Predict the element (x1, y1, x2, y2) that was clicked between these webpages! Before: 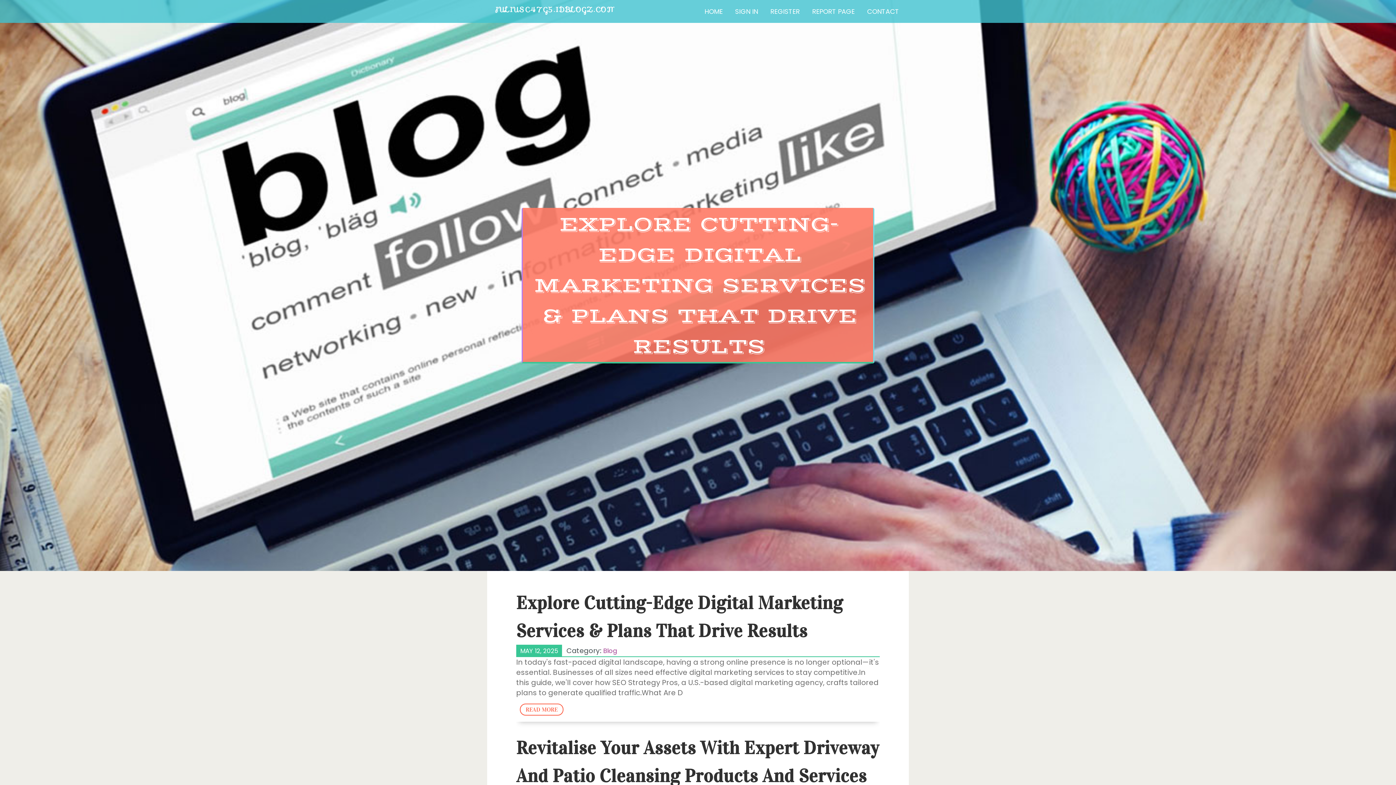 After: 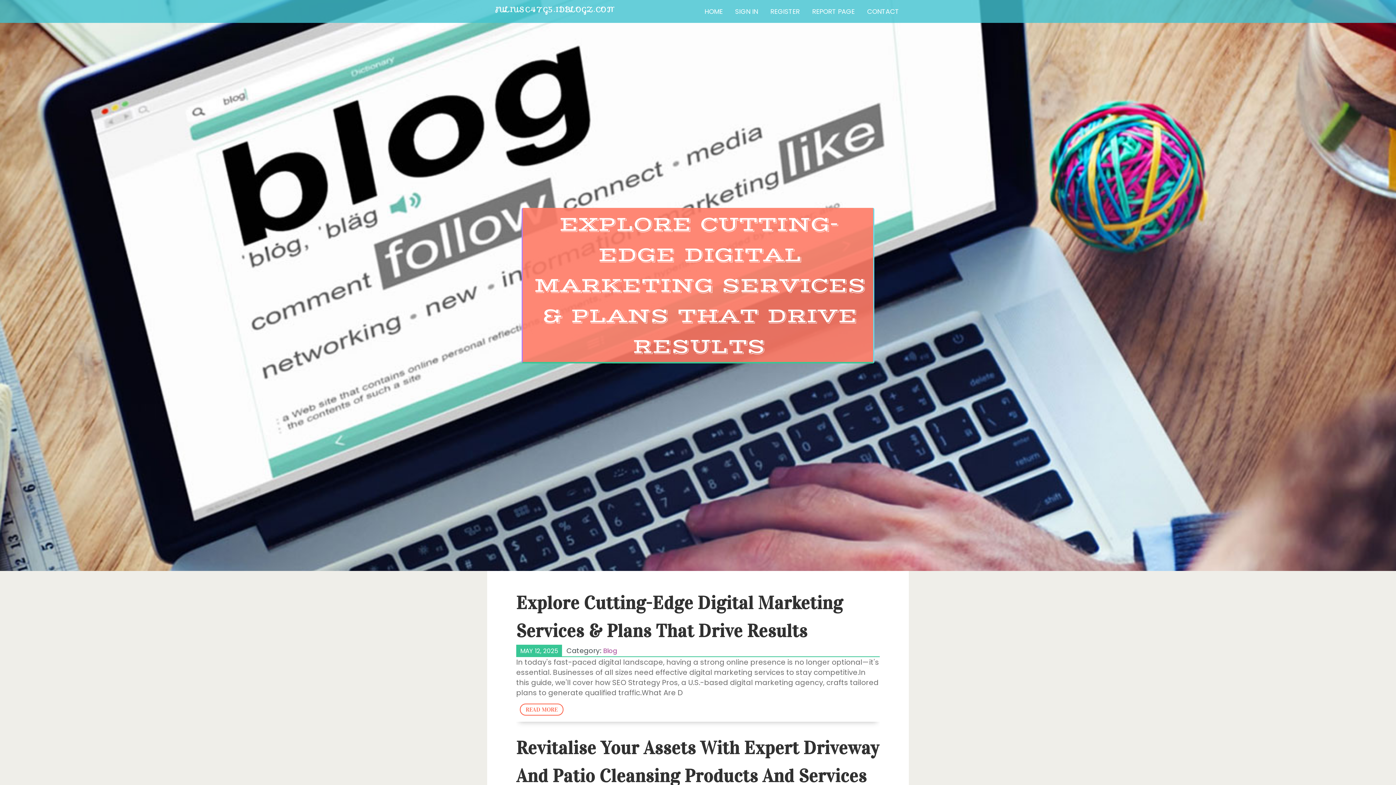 Action: bbox: (603, 646, 617, 655) label: Blog